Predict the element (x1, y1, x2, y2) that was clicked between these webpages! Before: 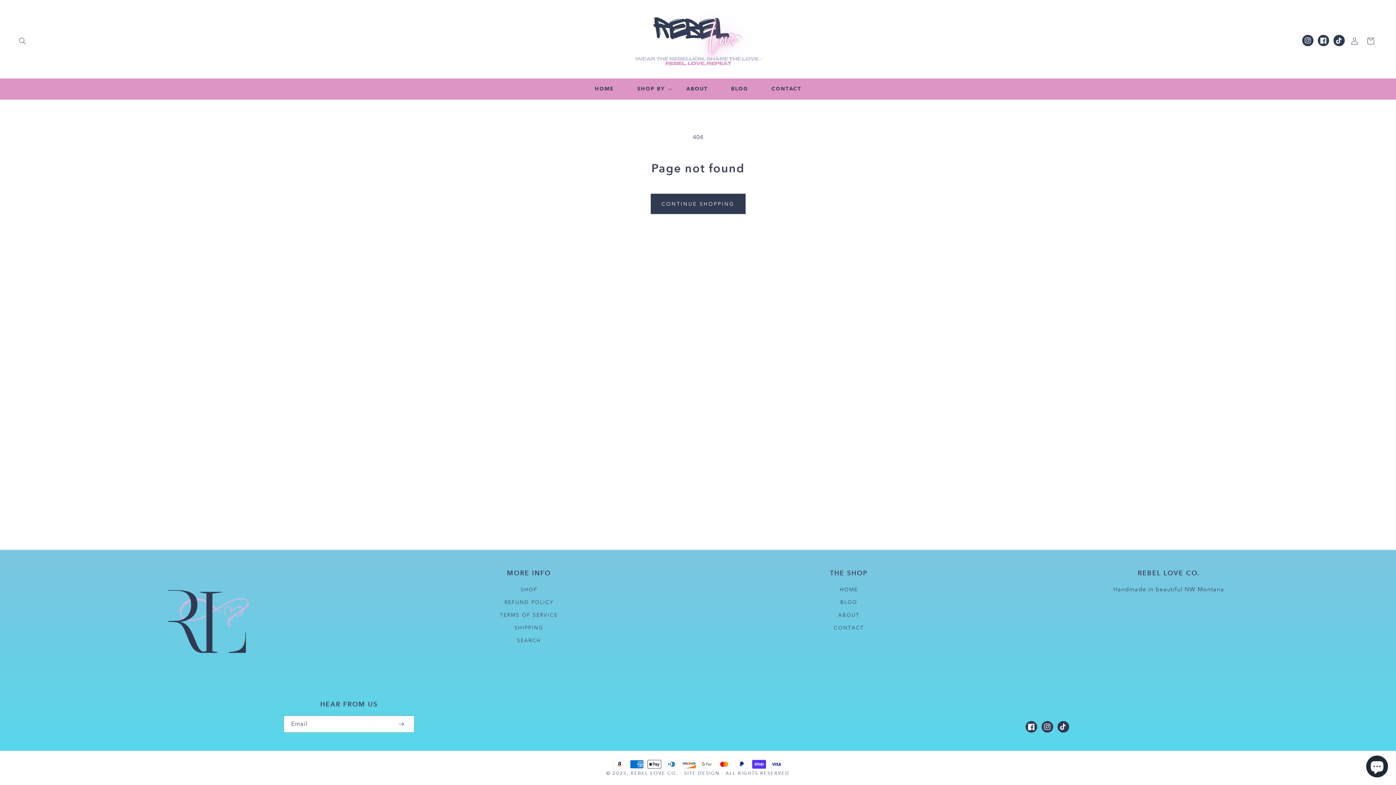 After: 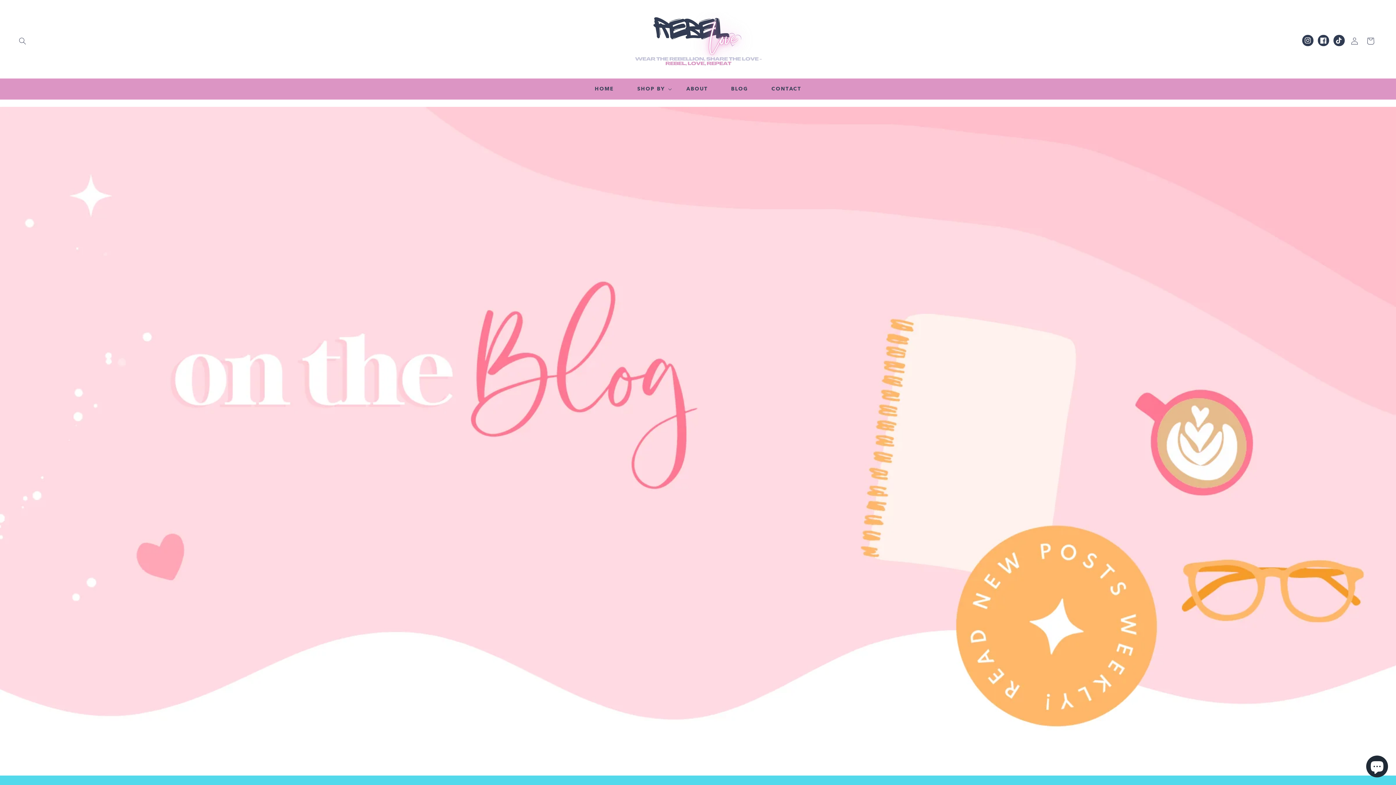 Action: label: BLOG bbox: (840, 596, 857, 609)